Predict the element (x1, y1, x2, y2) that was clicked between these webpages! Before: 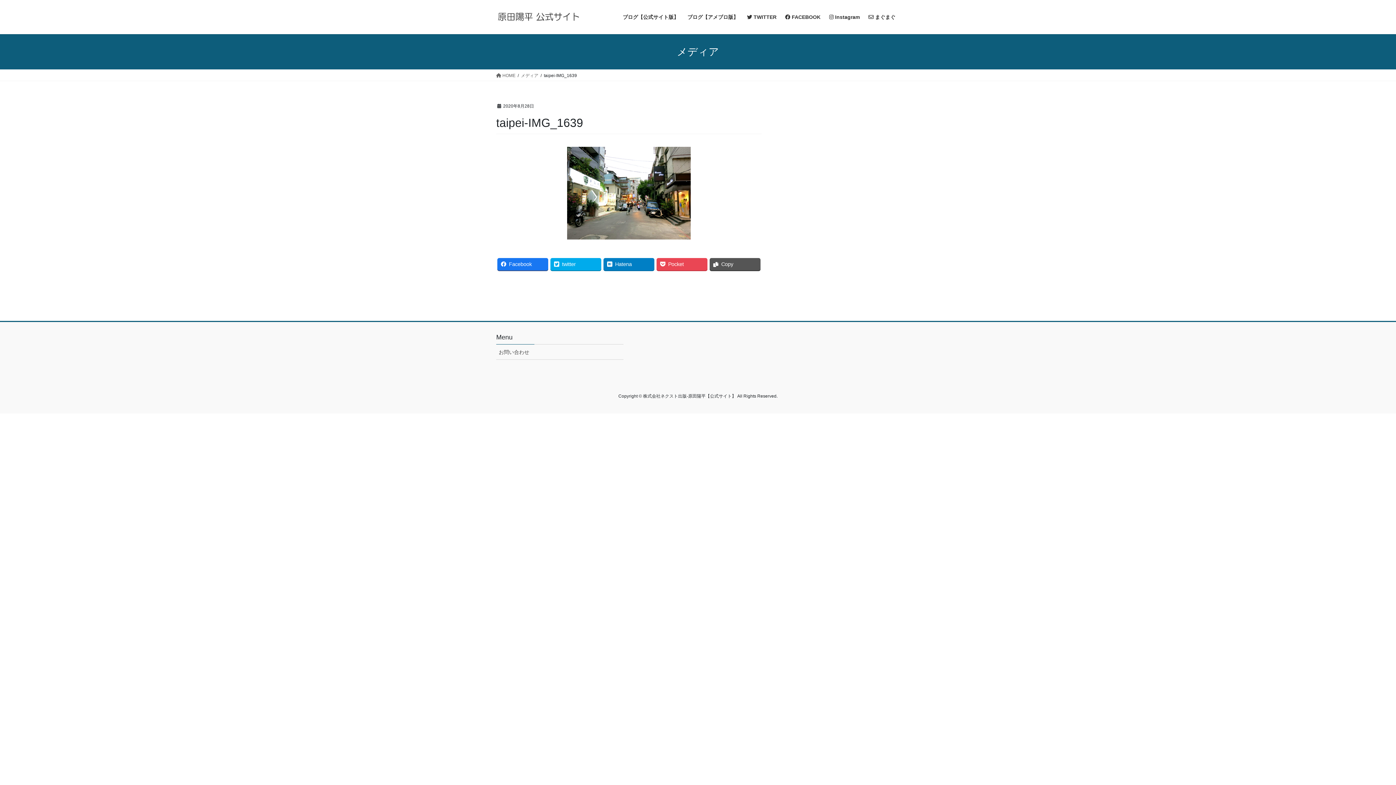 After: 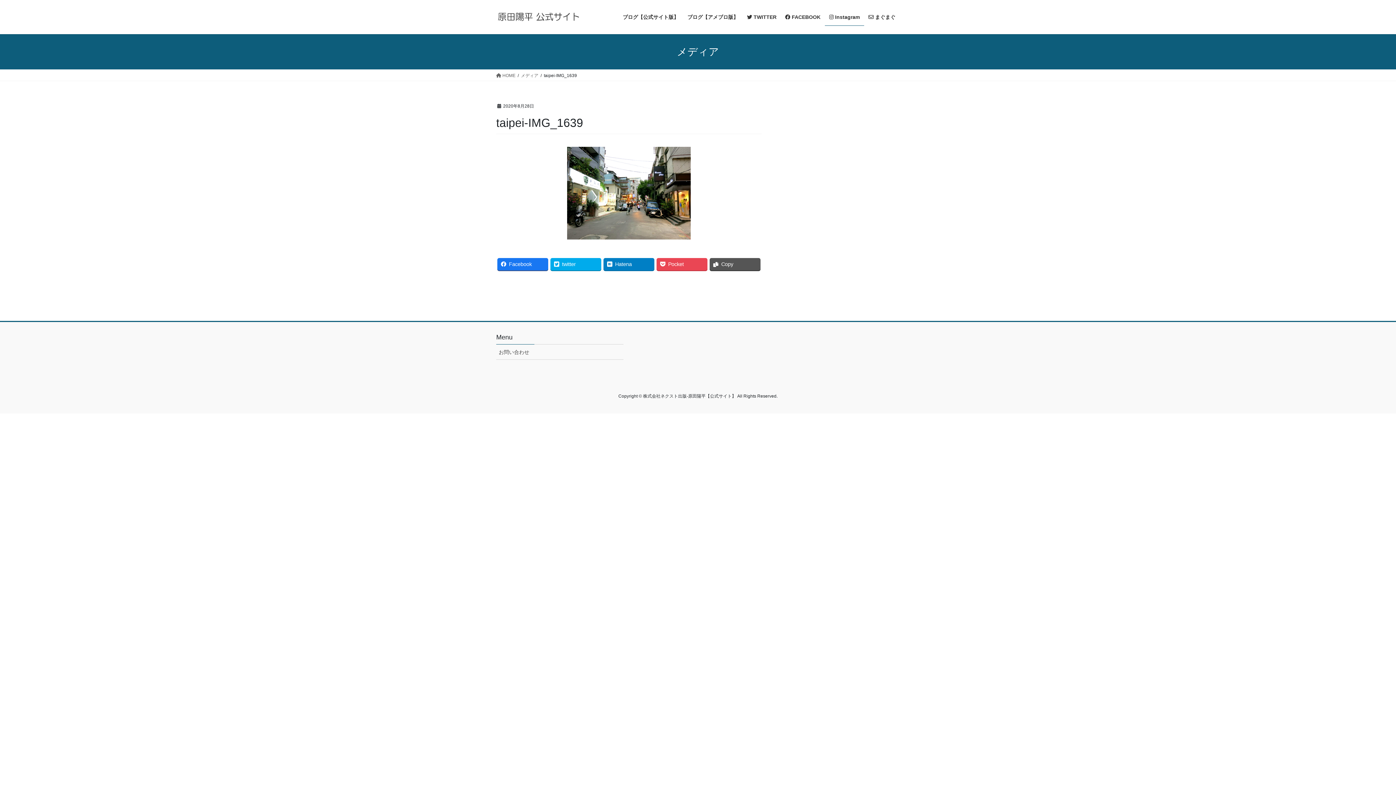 Action: label:  Instagram bbox: (825, 8, 864, 25)